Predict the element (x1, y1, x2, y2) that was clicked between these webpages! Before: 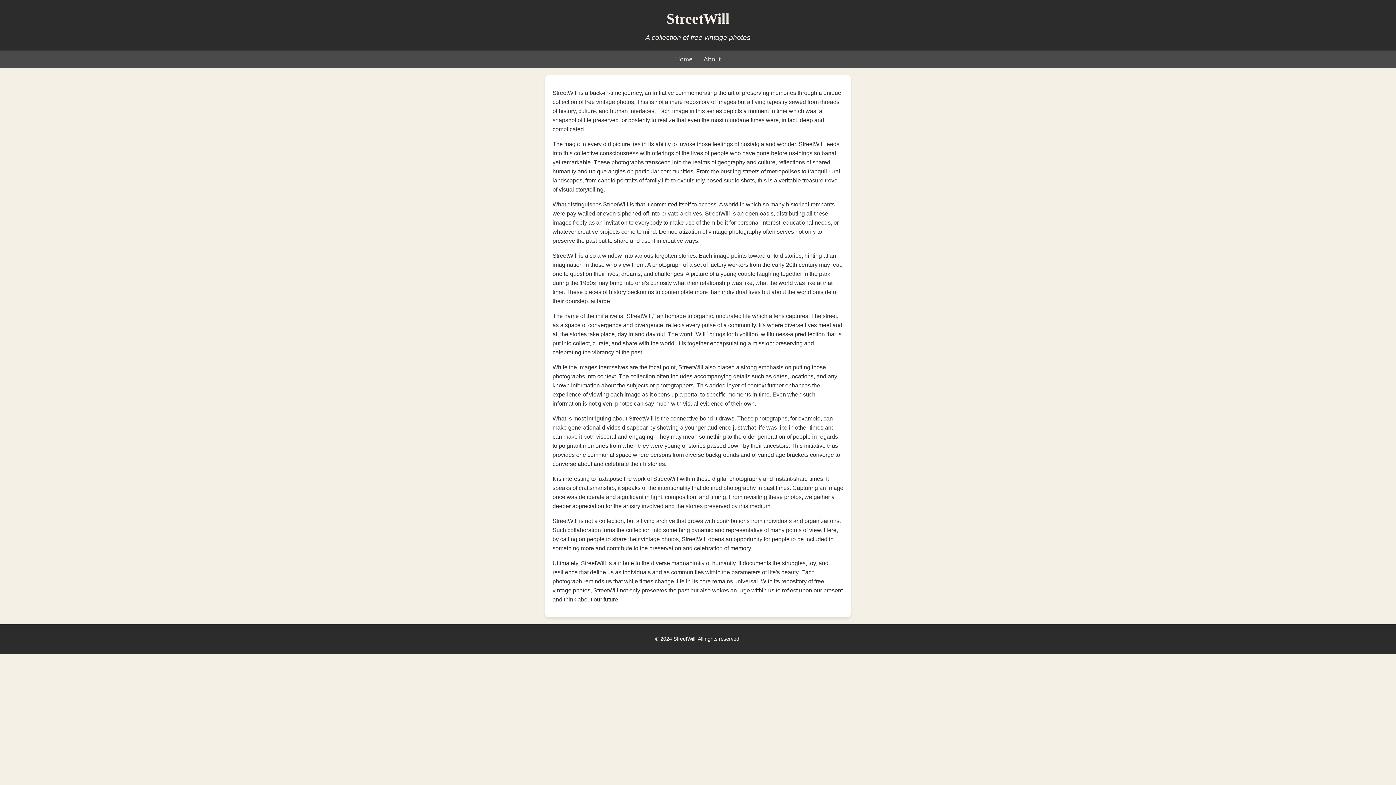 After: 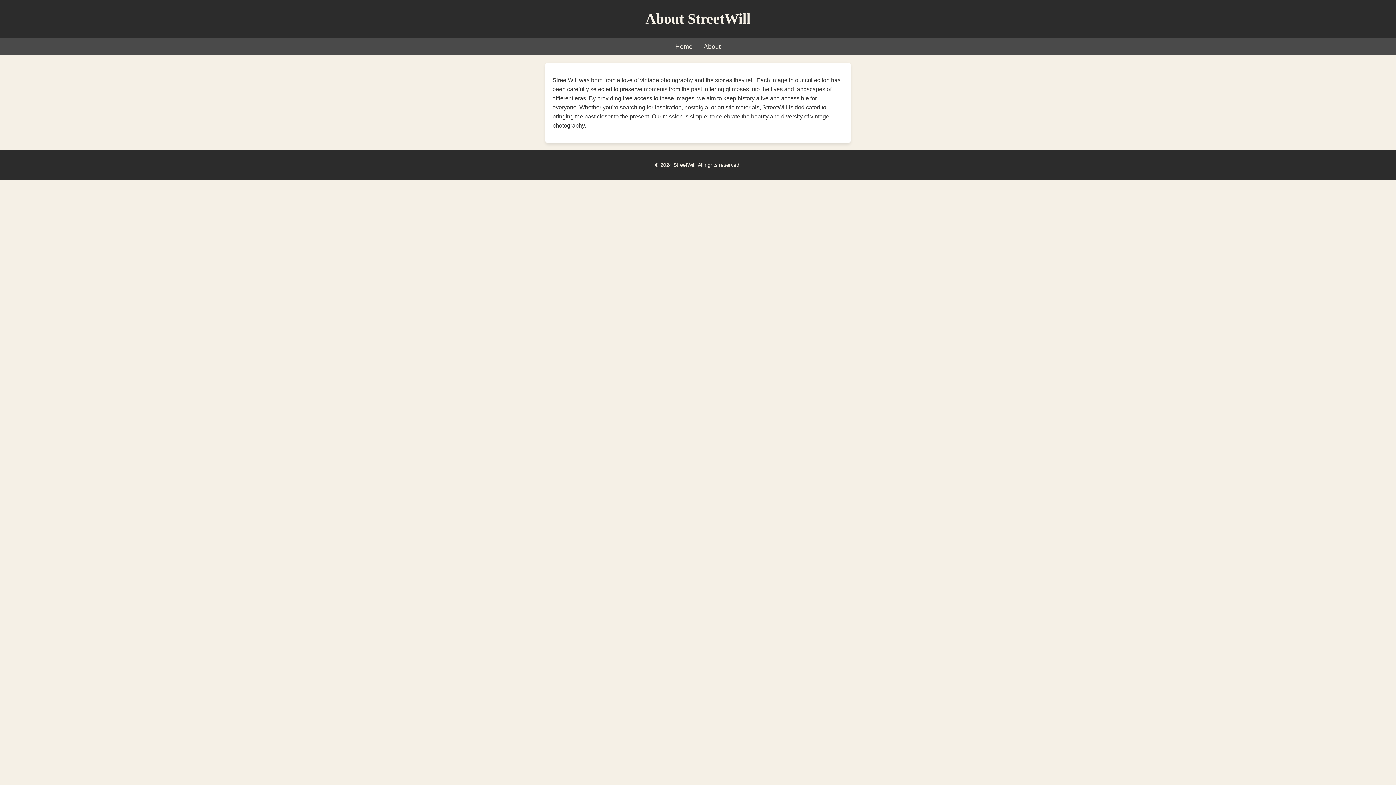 Action: label: About bbox: (703, 54, 720, 64)